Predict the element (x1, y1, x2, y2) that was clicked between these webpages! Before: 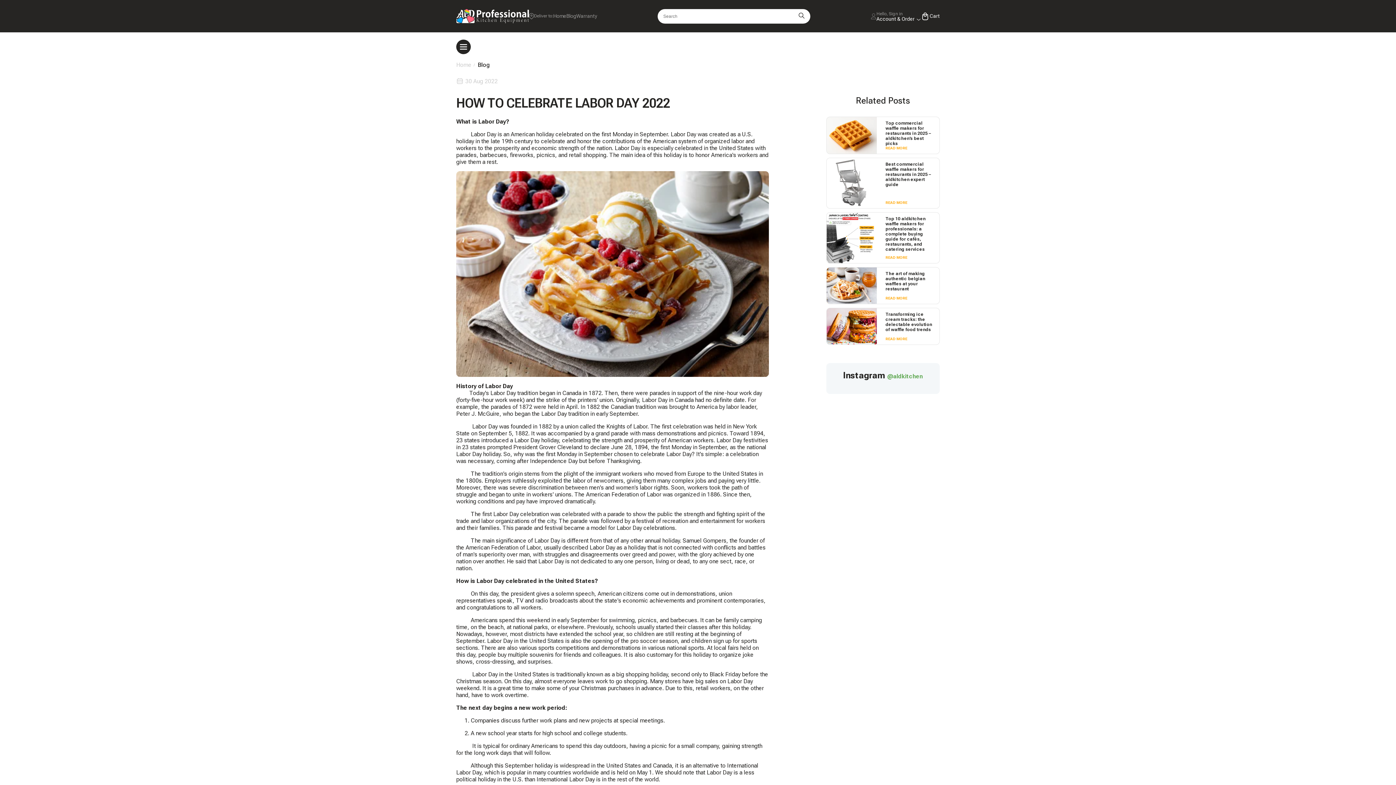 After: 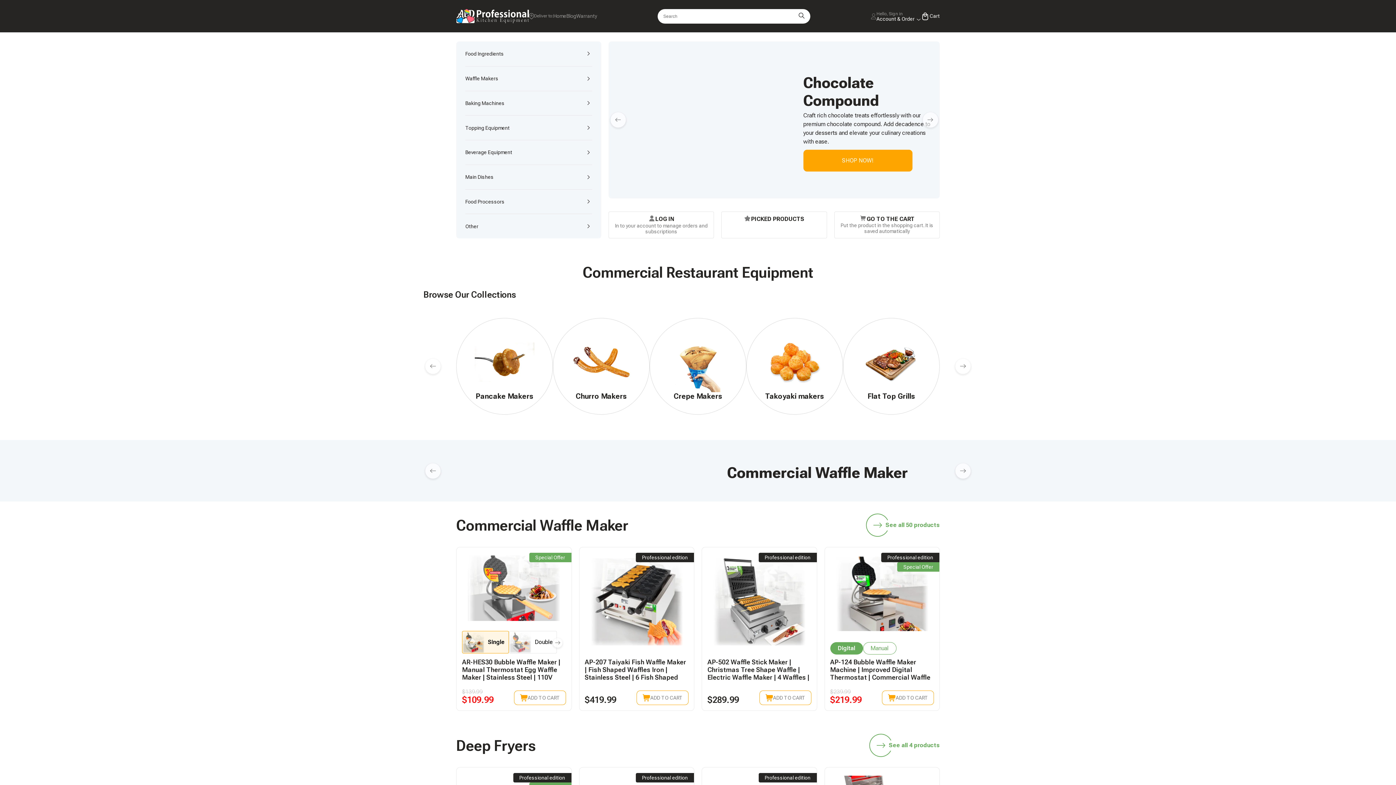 Action: label: / bbox: (553, 12, 566, 20)